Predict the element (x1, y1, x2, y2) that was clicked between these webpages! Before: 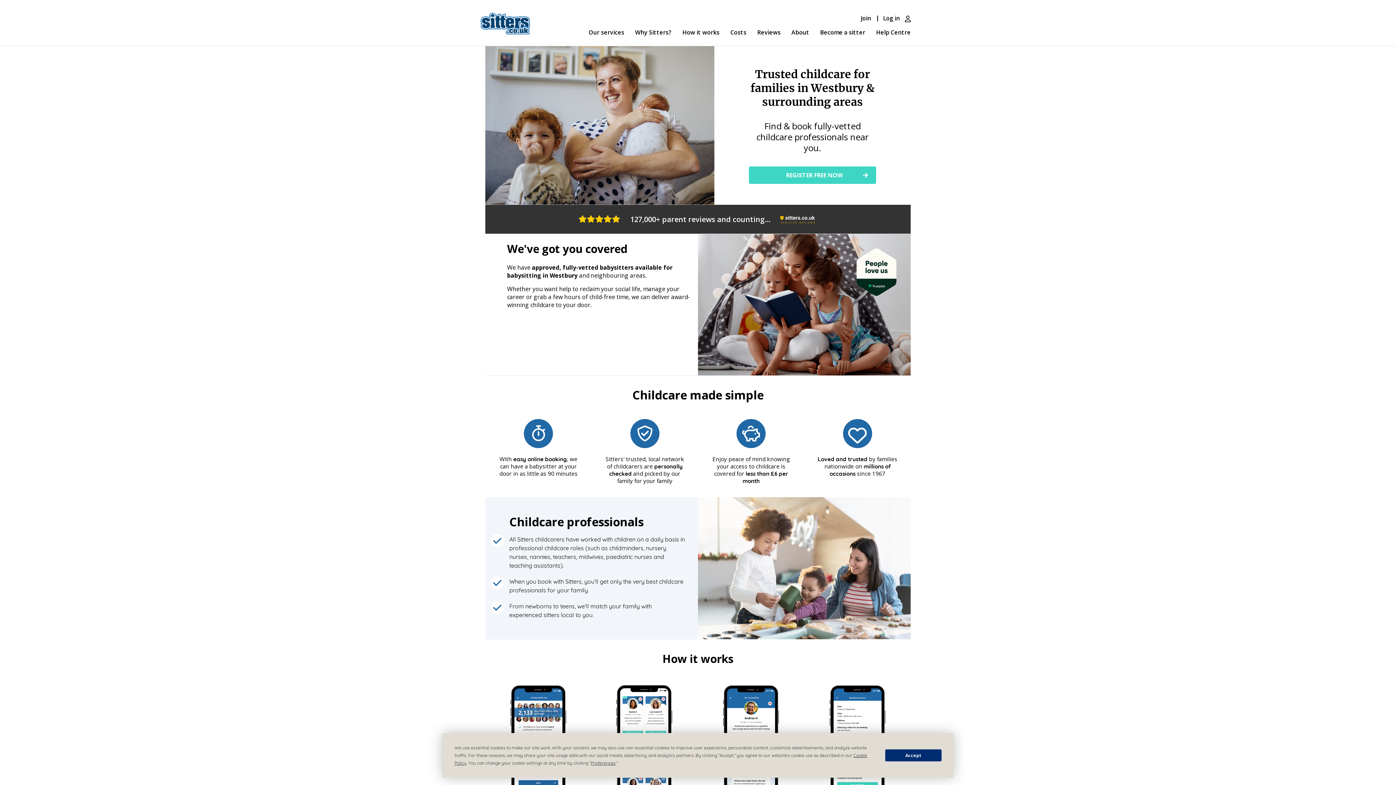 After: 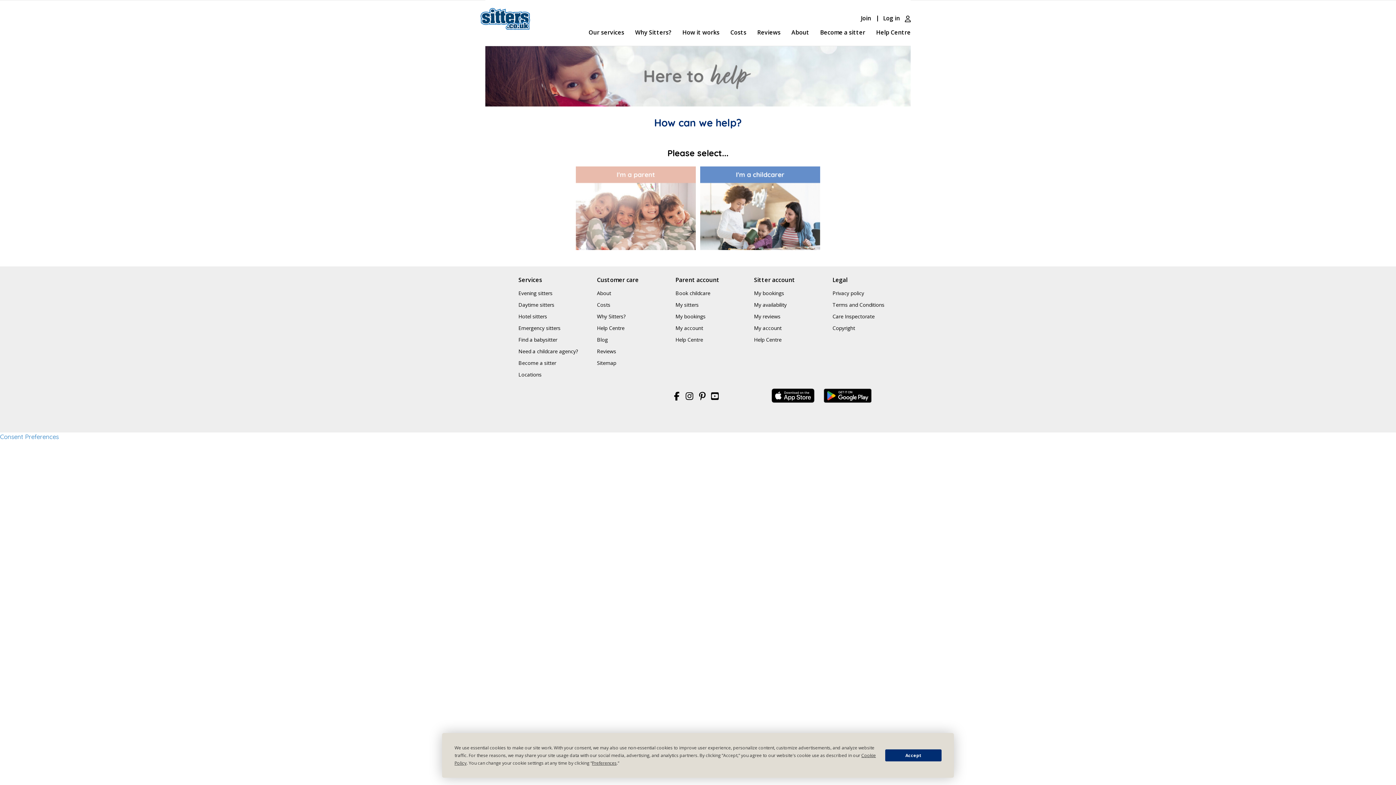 Action: bbox: (876, 28, 910, 45) label: Help Centre